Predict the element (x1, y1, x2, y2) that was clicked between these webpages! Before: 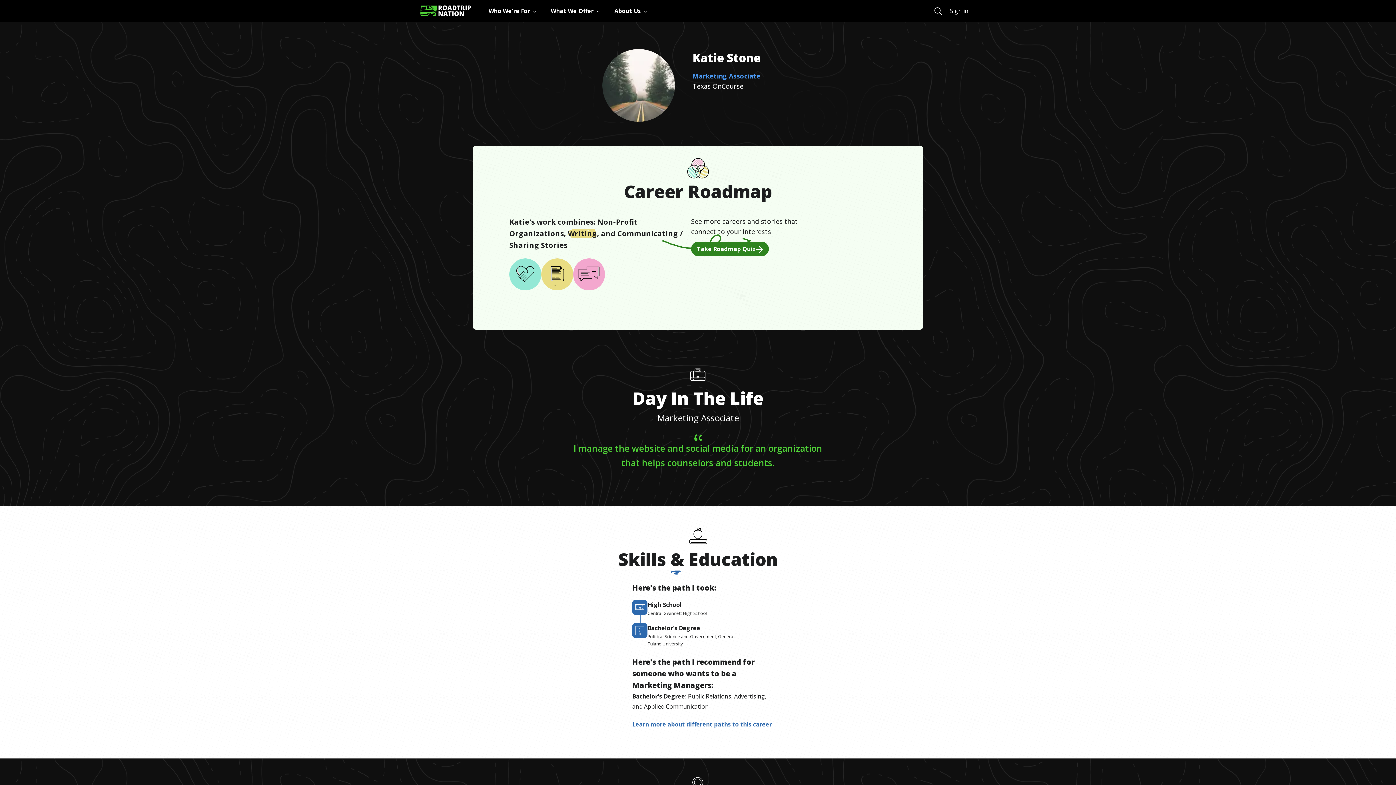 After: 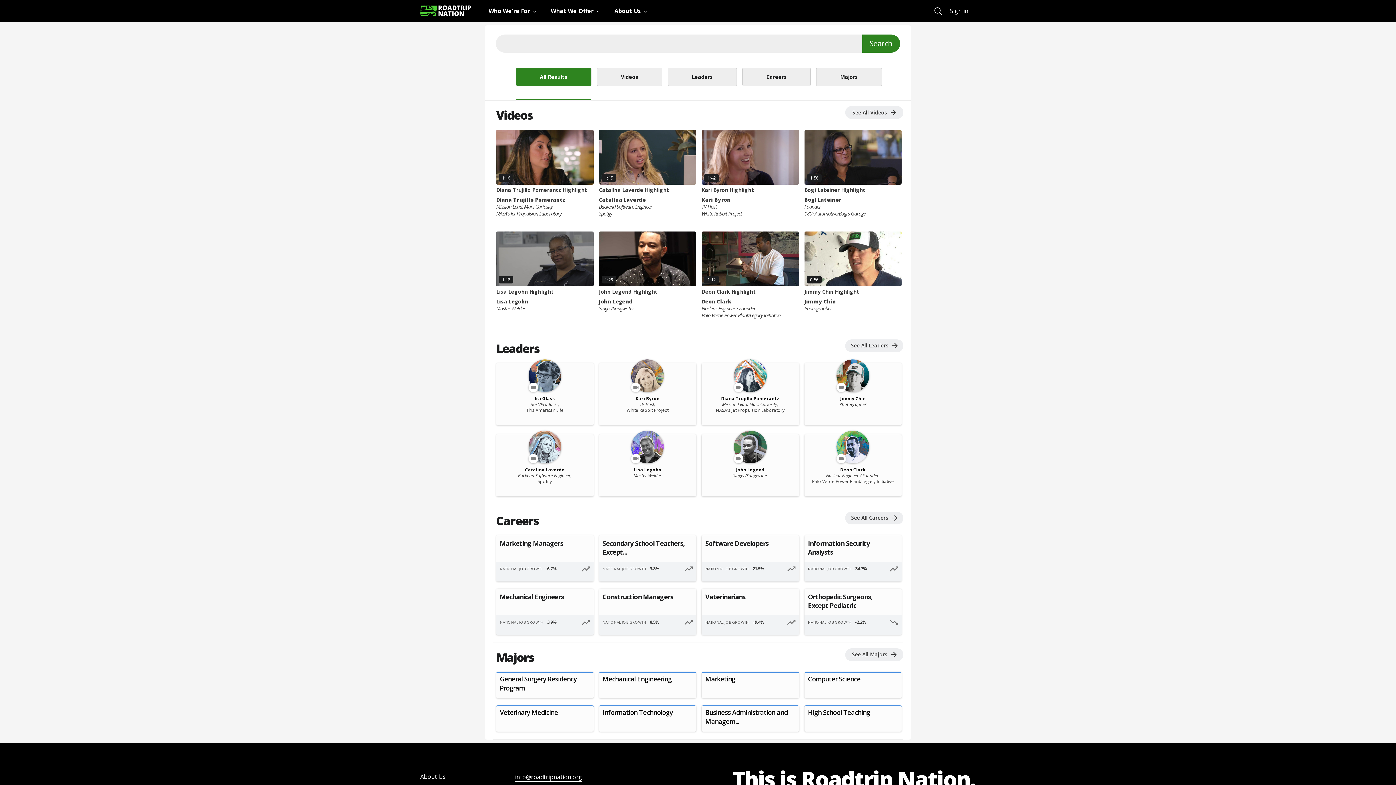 Action: bbox: (933, 6, 942, 15) label: Search